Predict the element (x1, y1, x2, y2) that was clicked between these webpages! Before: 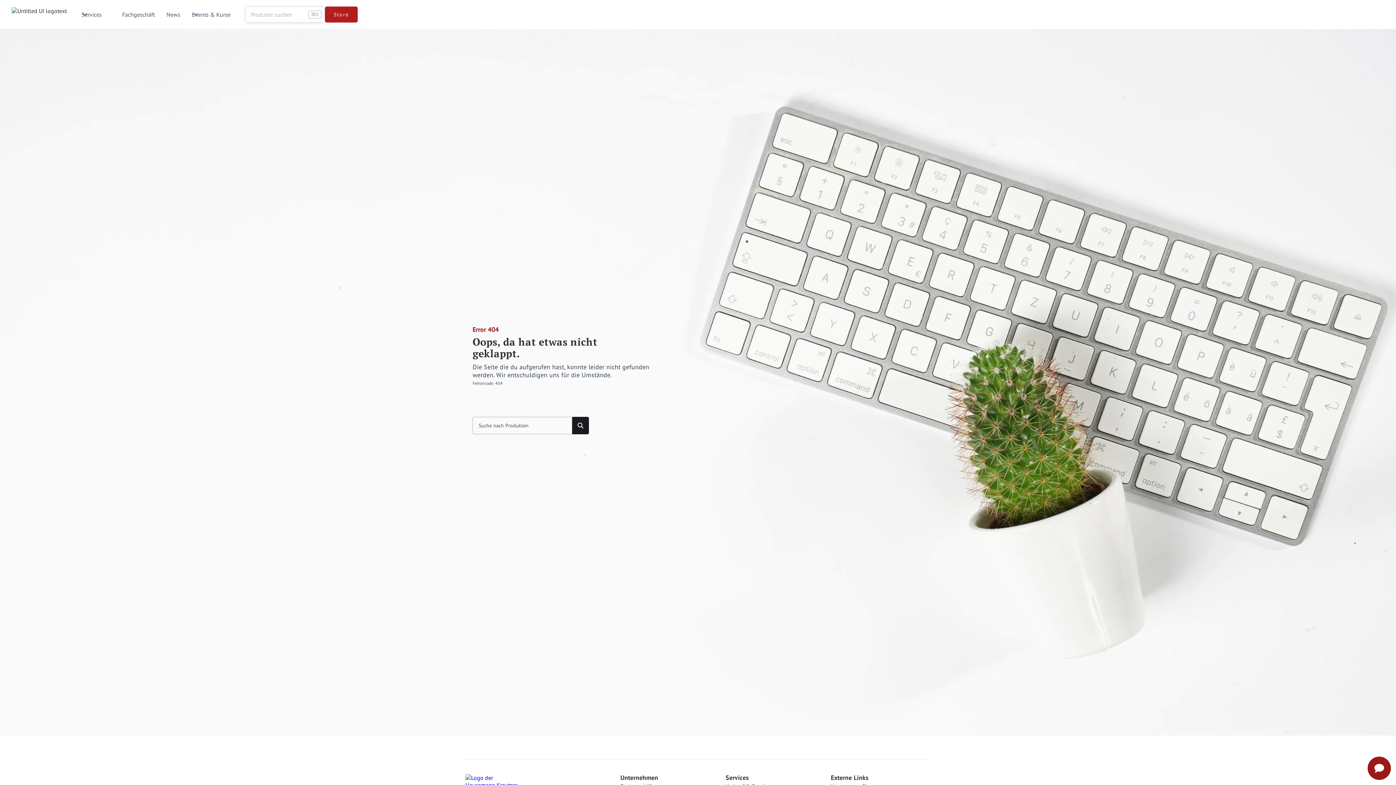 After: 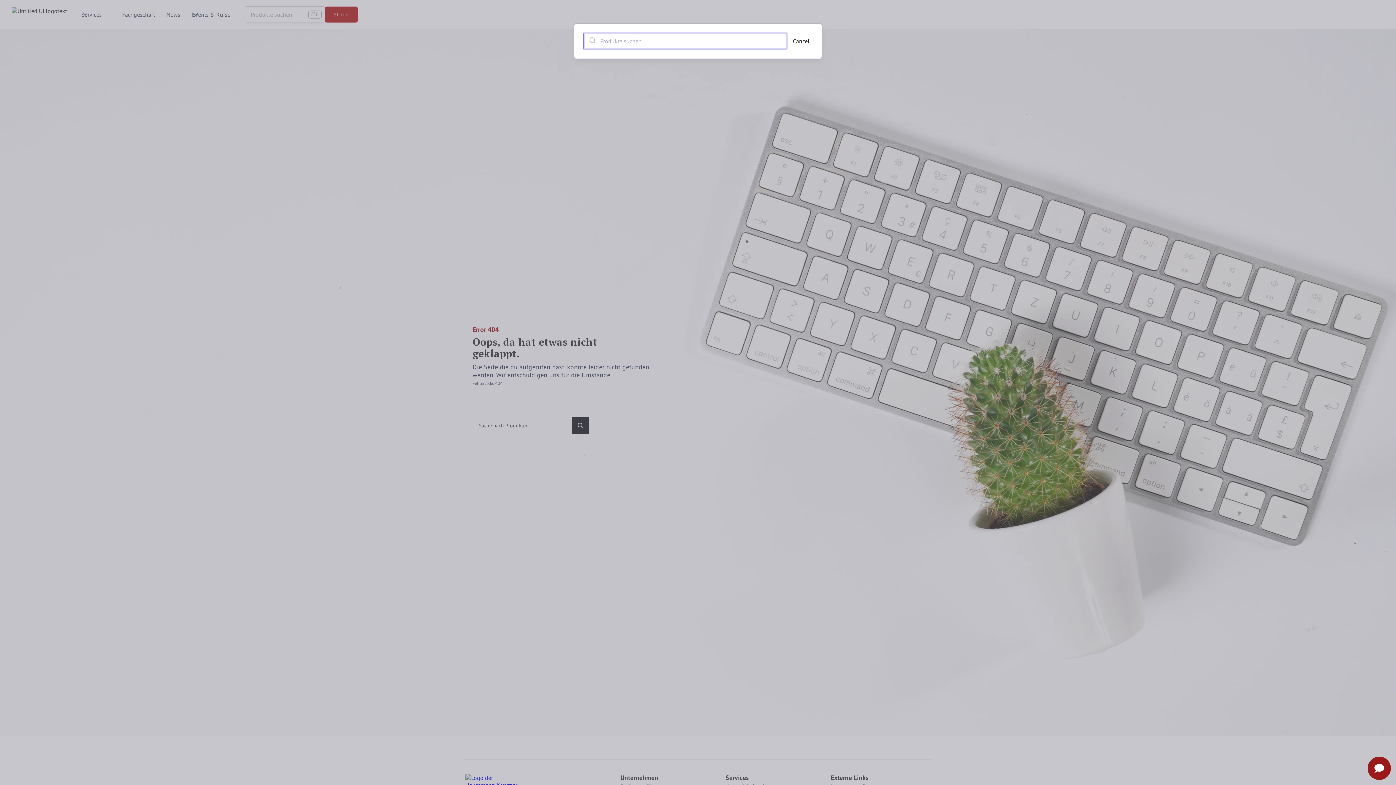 Action: bbox: (245, 6, 324, 22) label: Produkte suchen